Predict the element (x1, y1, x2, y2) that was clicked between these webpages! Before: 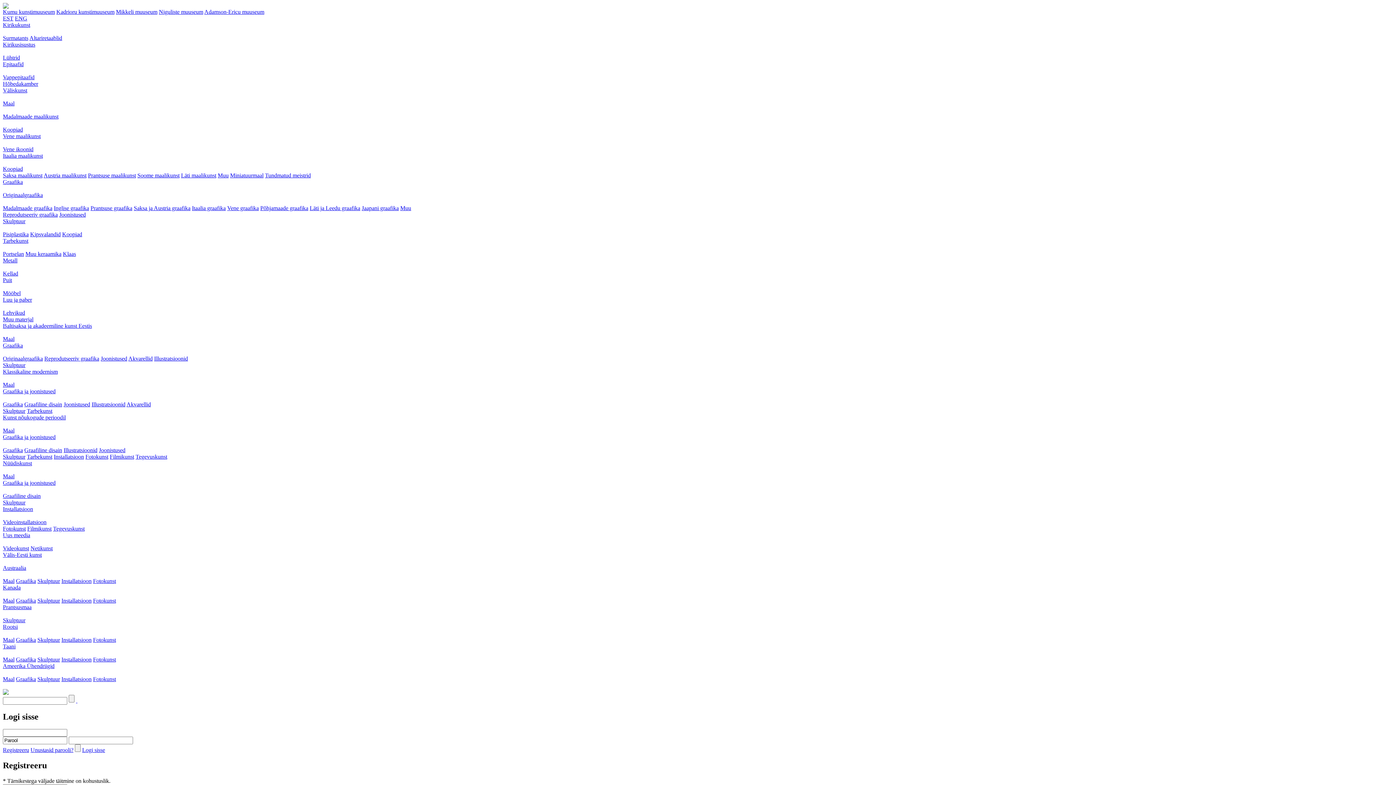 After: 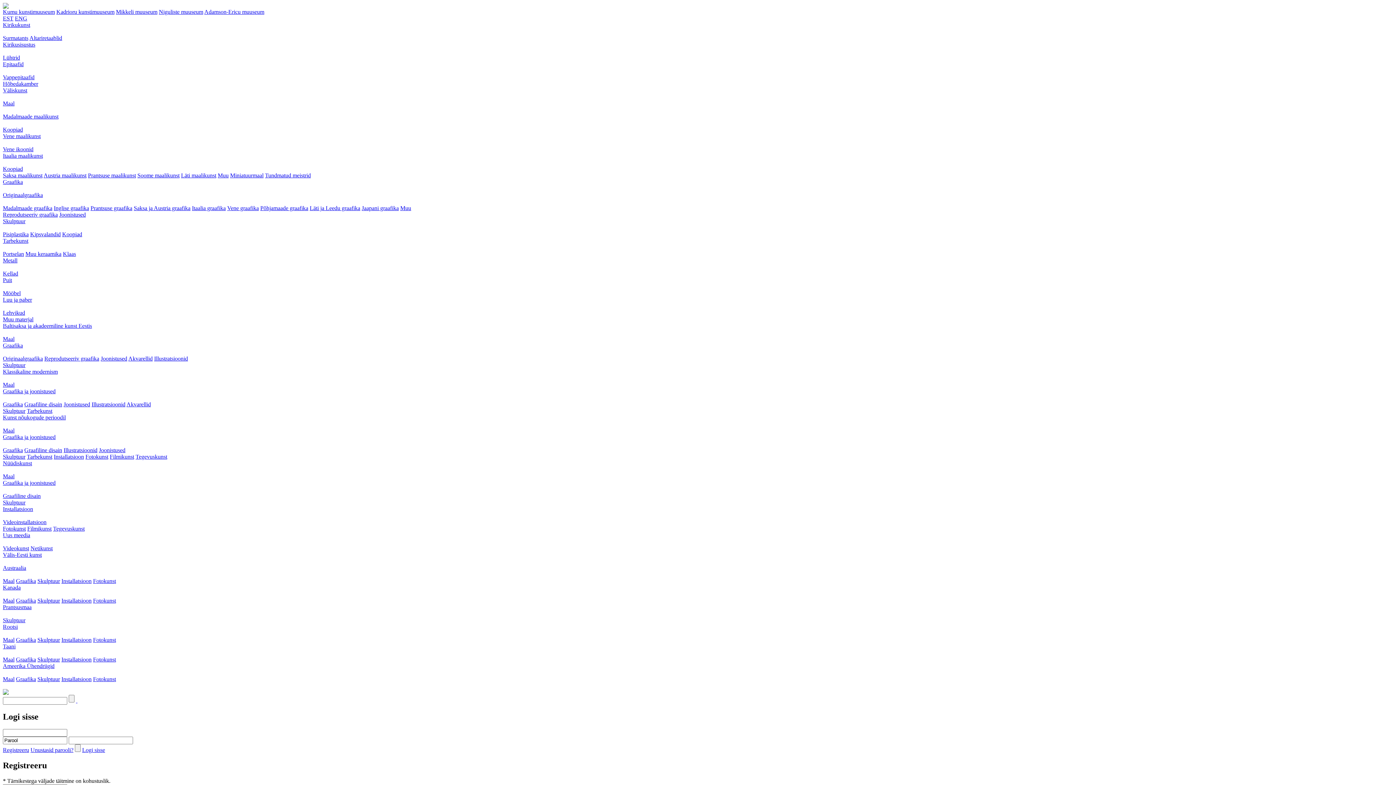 Action: label:   bbox: (76, 697, 77, 704)